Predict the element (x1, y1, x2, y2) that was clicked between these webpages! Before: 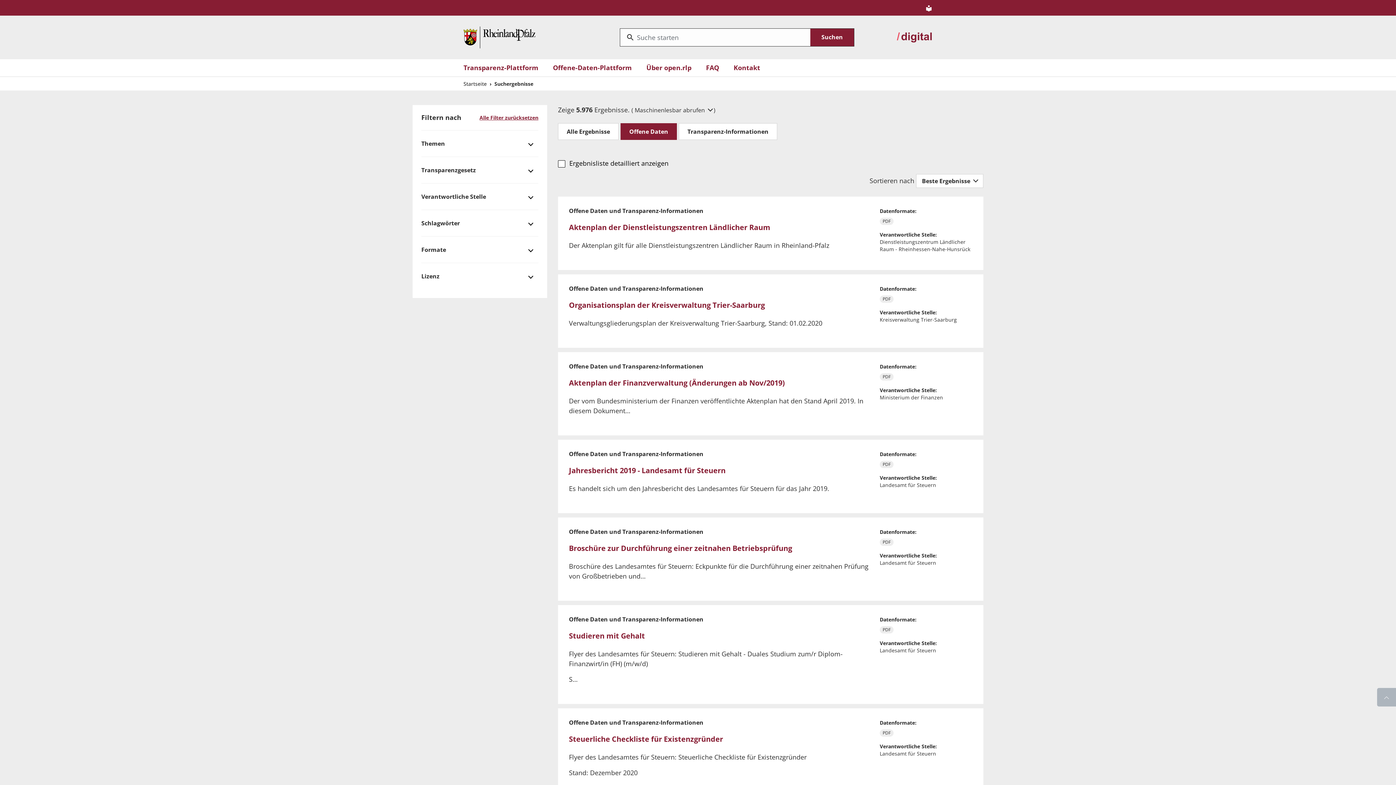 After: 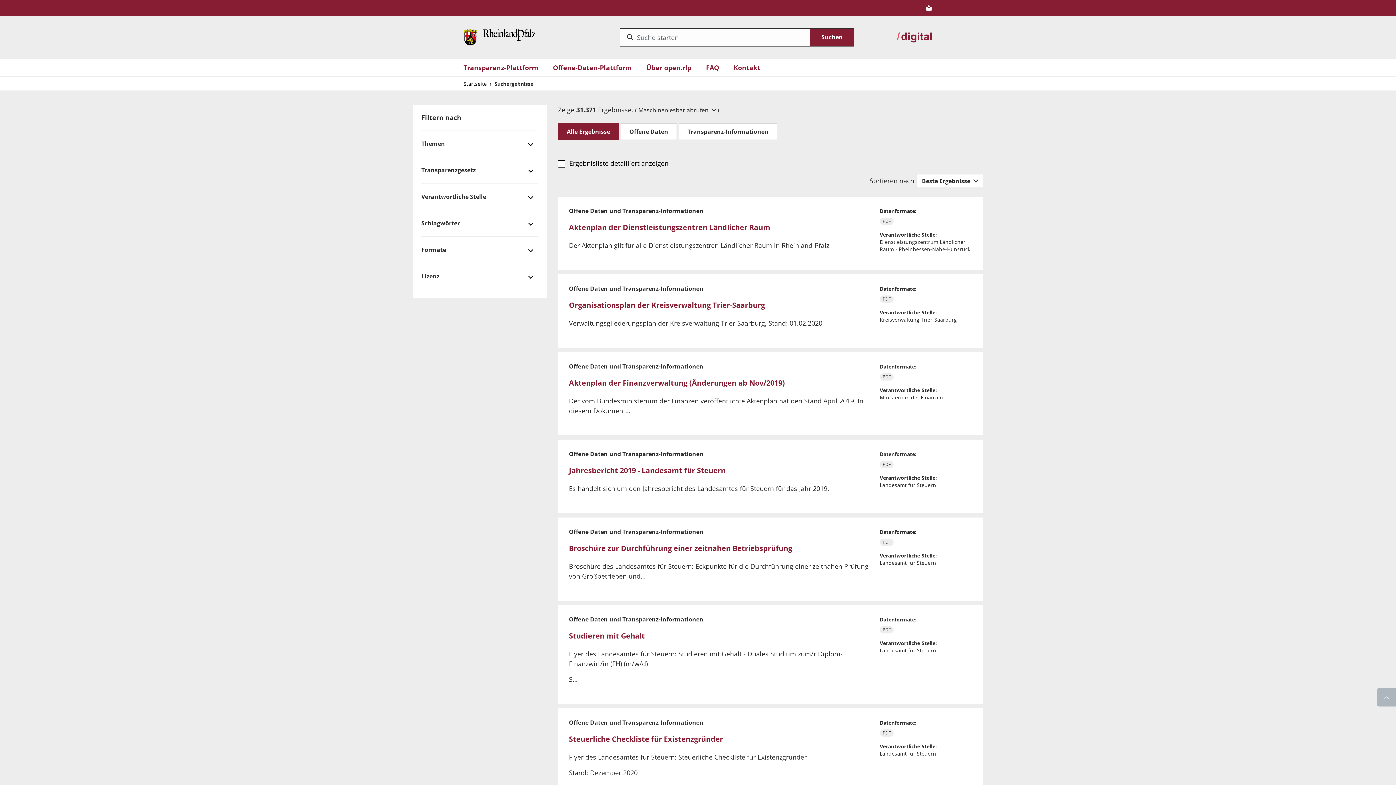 Action: bbox: (620, 123, 677, 140) label: Offene Daten